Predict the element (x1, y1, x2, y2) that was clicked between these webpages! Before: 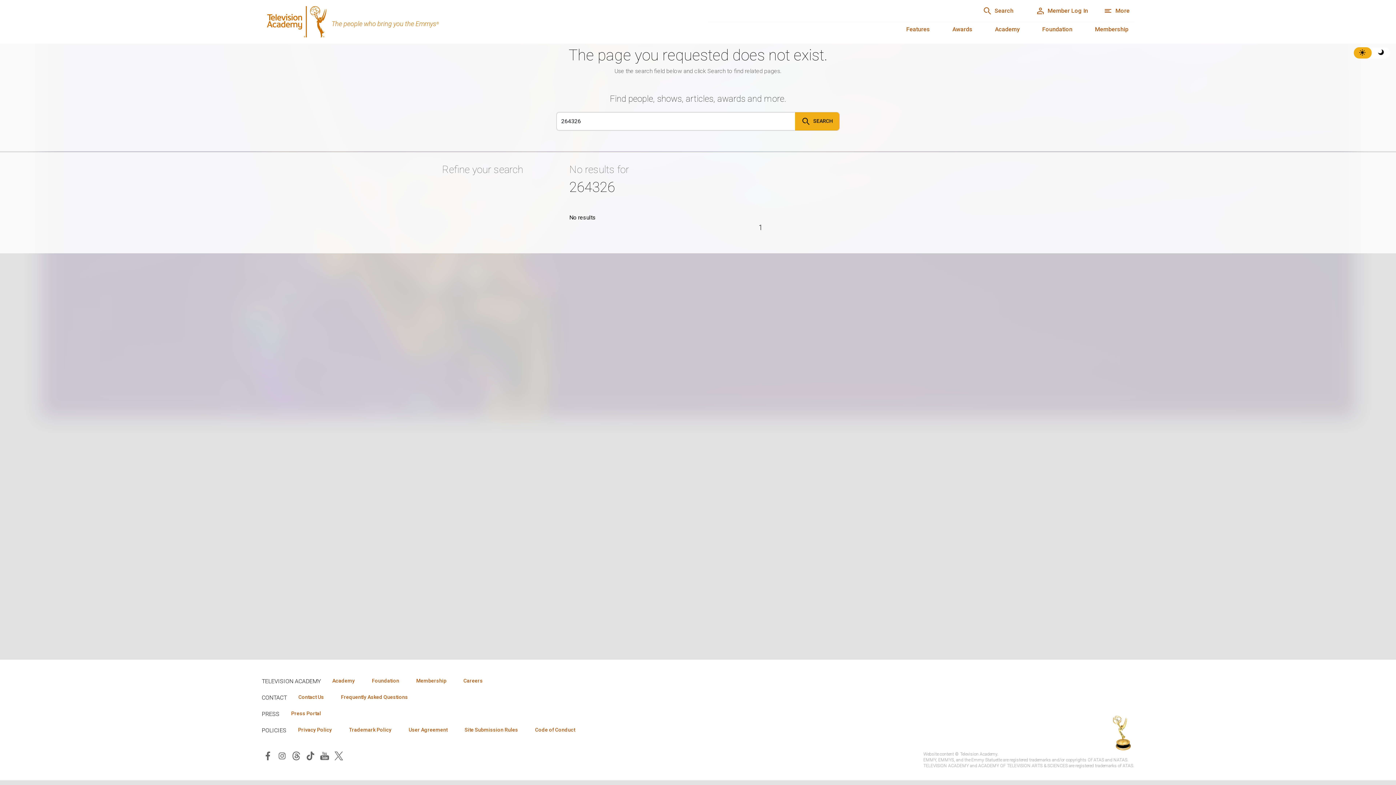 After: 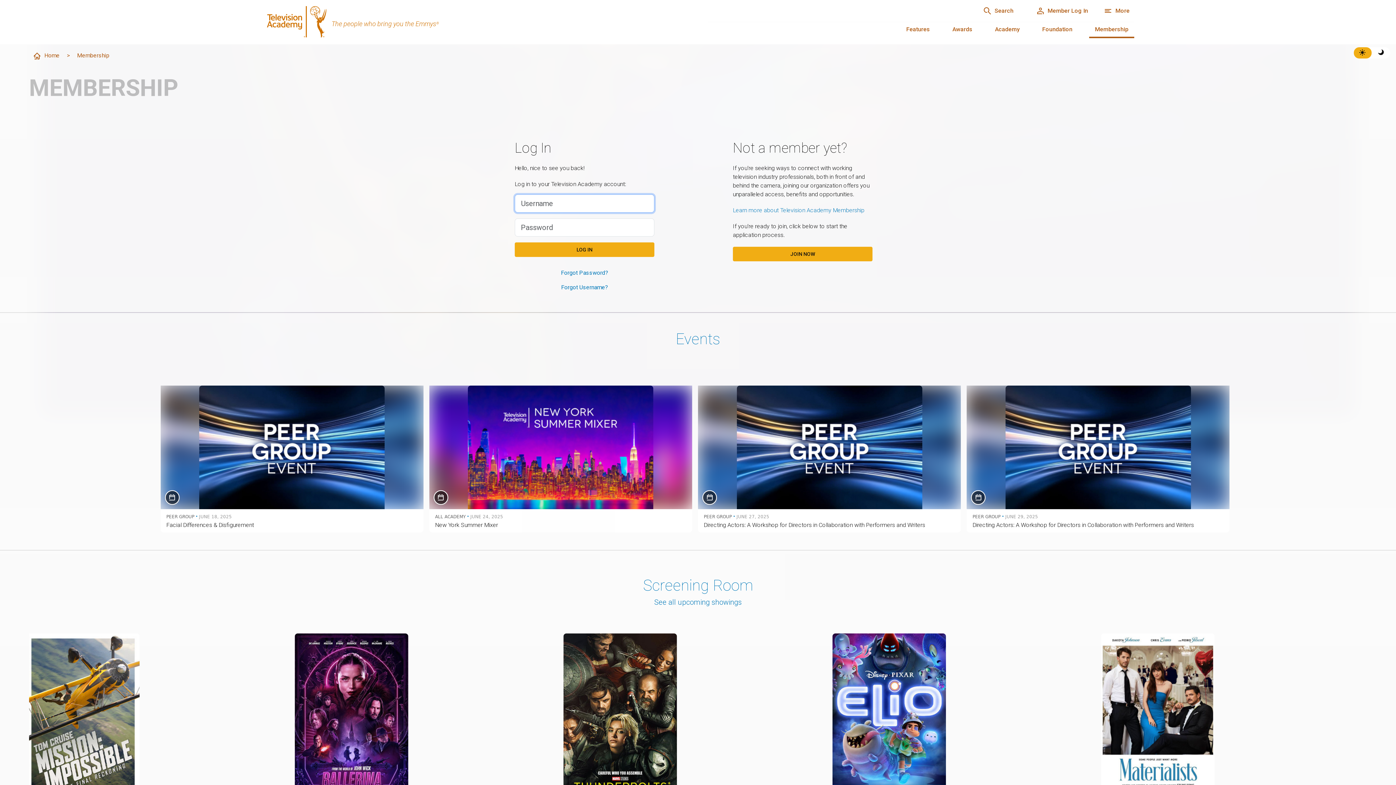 Action: label: Membership bbox: (410, 677, 452, 685)